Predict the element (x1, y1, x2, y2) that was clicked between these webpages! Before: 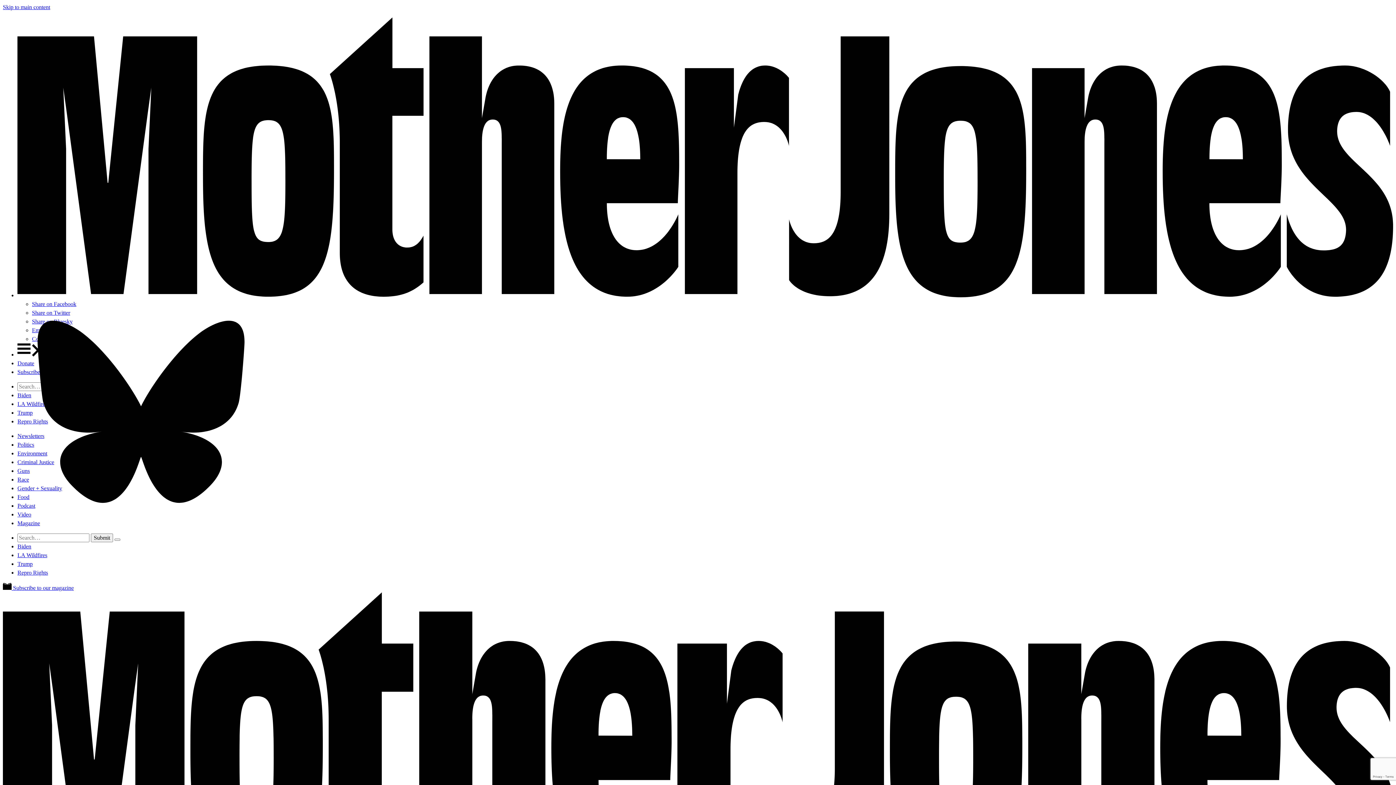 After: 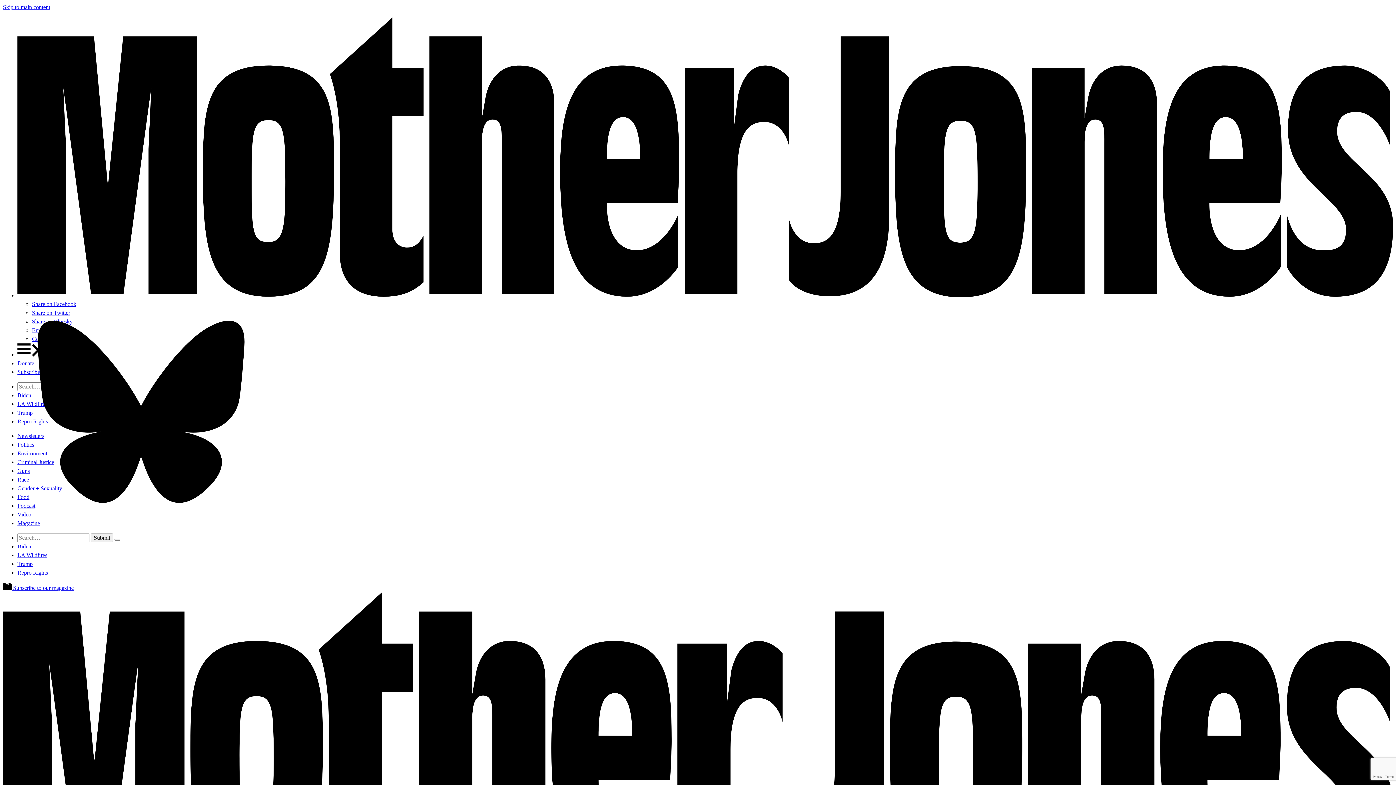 Action: bbox: (32, 309, 70, 316) label: Share on Twitter